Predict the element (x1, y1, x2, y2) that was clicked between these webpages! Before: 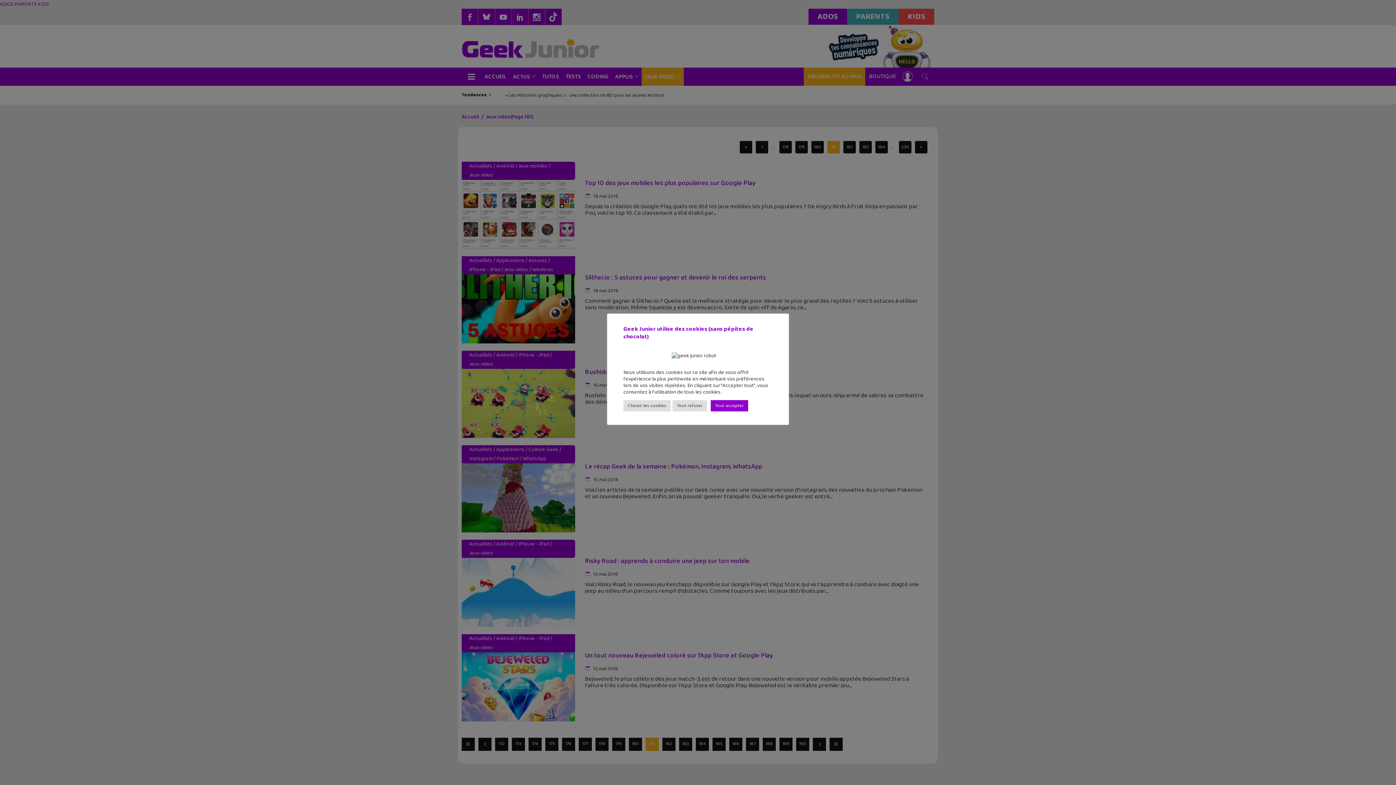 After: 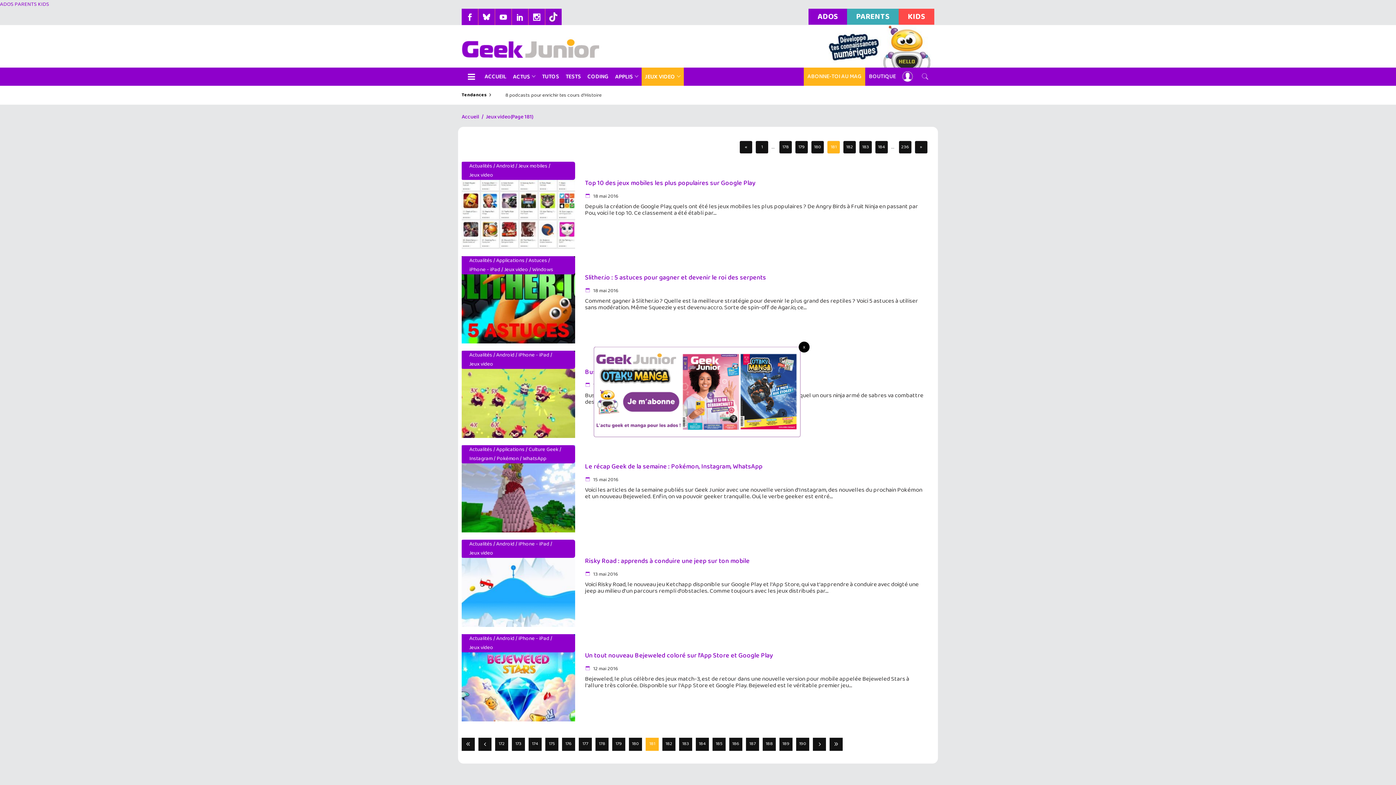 Action: bbox: (672, 400, 707, 411) label: Tout refuser